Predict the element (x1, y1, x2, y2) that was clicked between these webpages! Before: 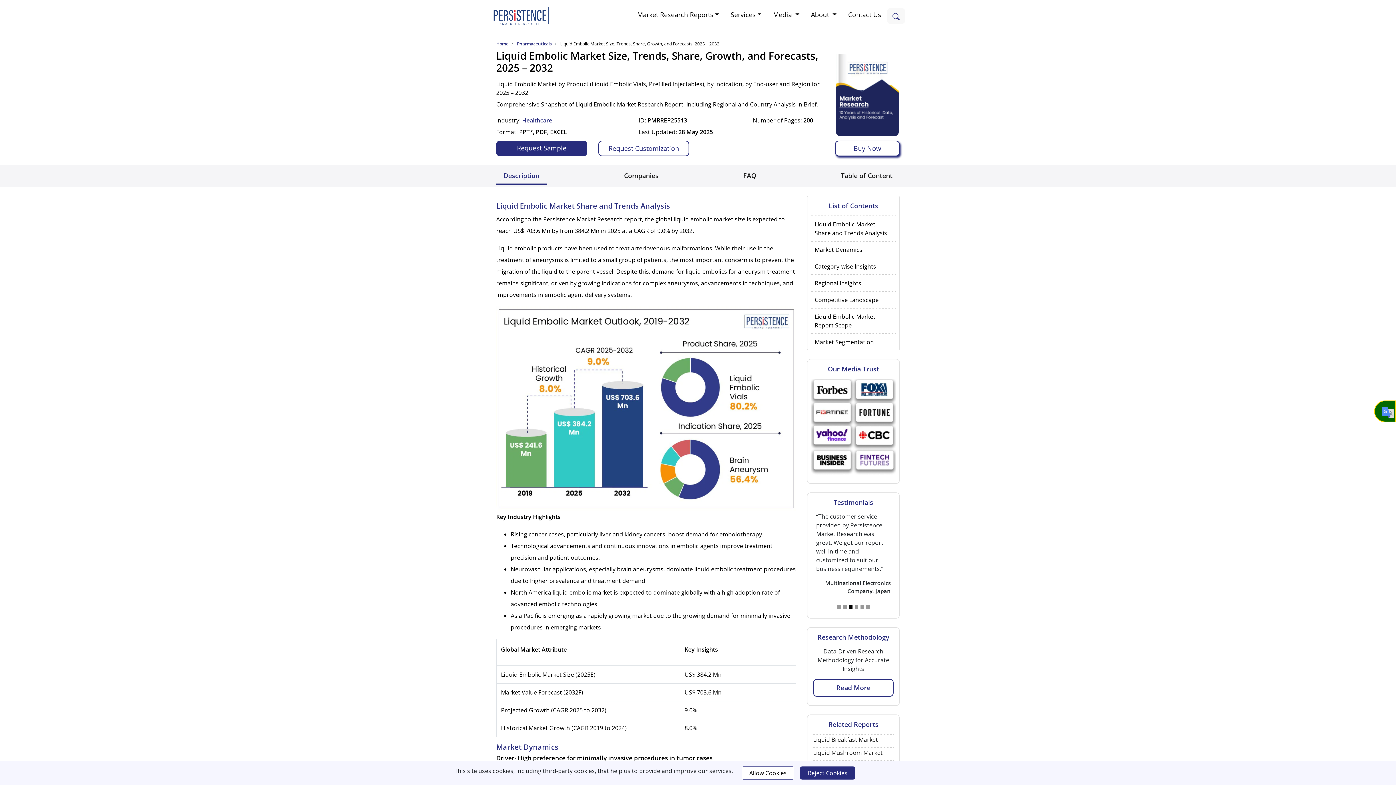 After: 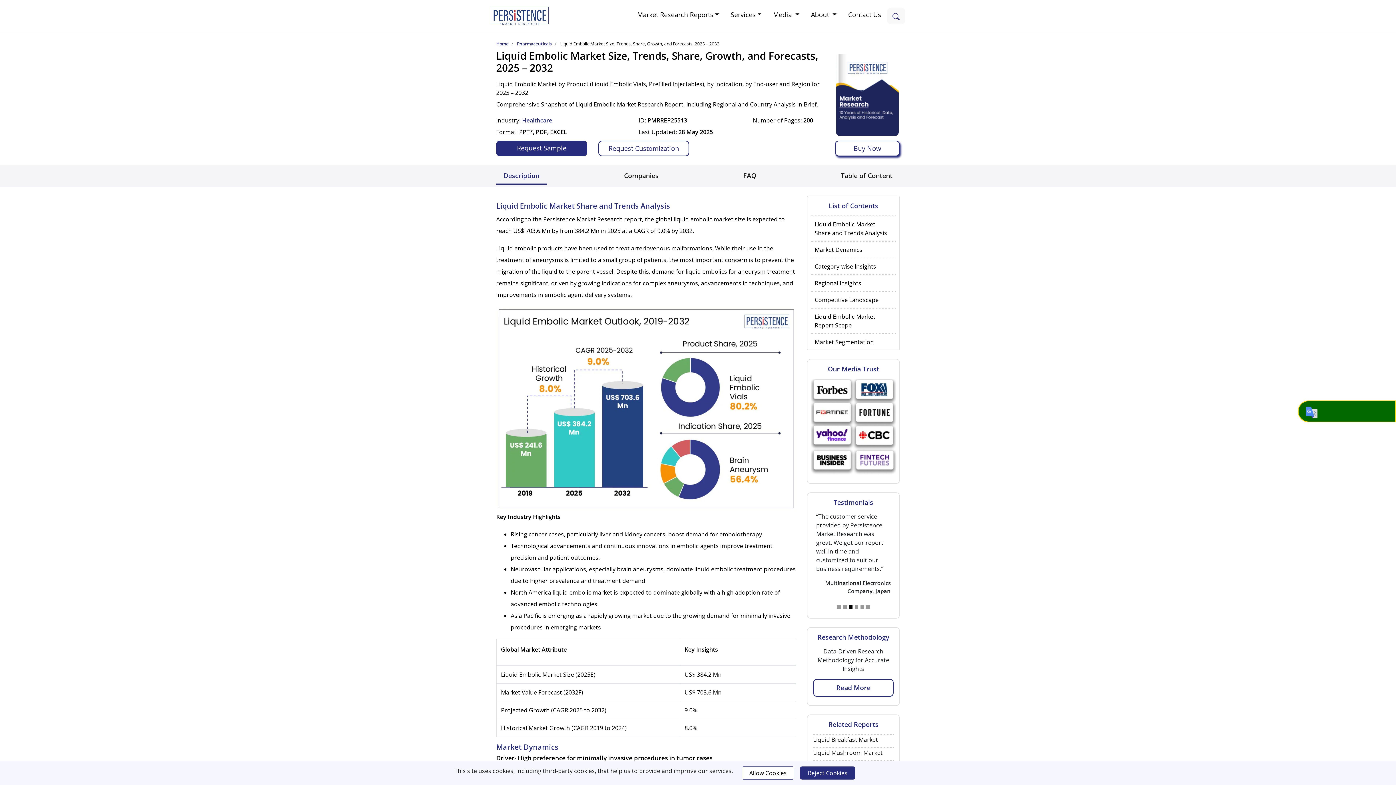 Action: bbox: (1382, 406, 1394, 418)